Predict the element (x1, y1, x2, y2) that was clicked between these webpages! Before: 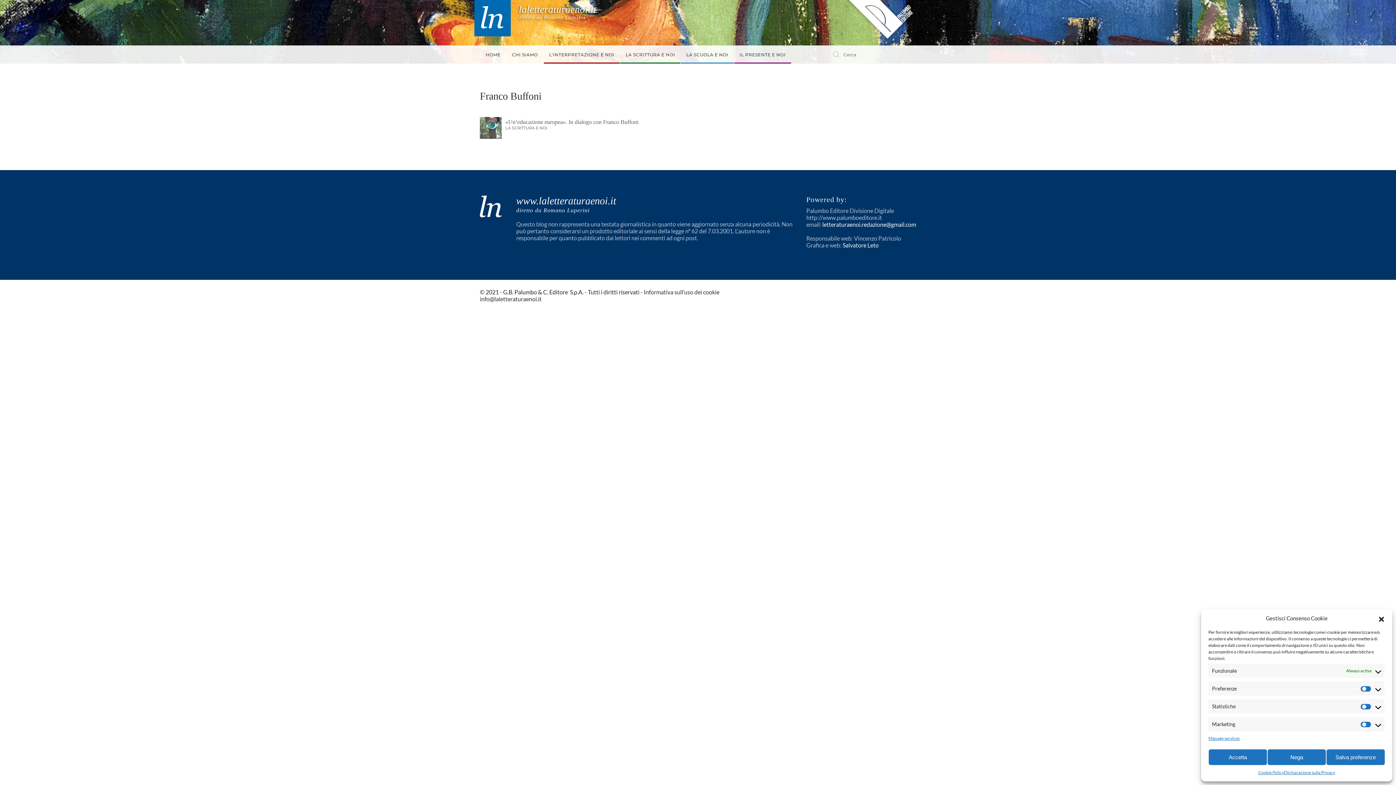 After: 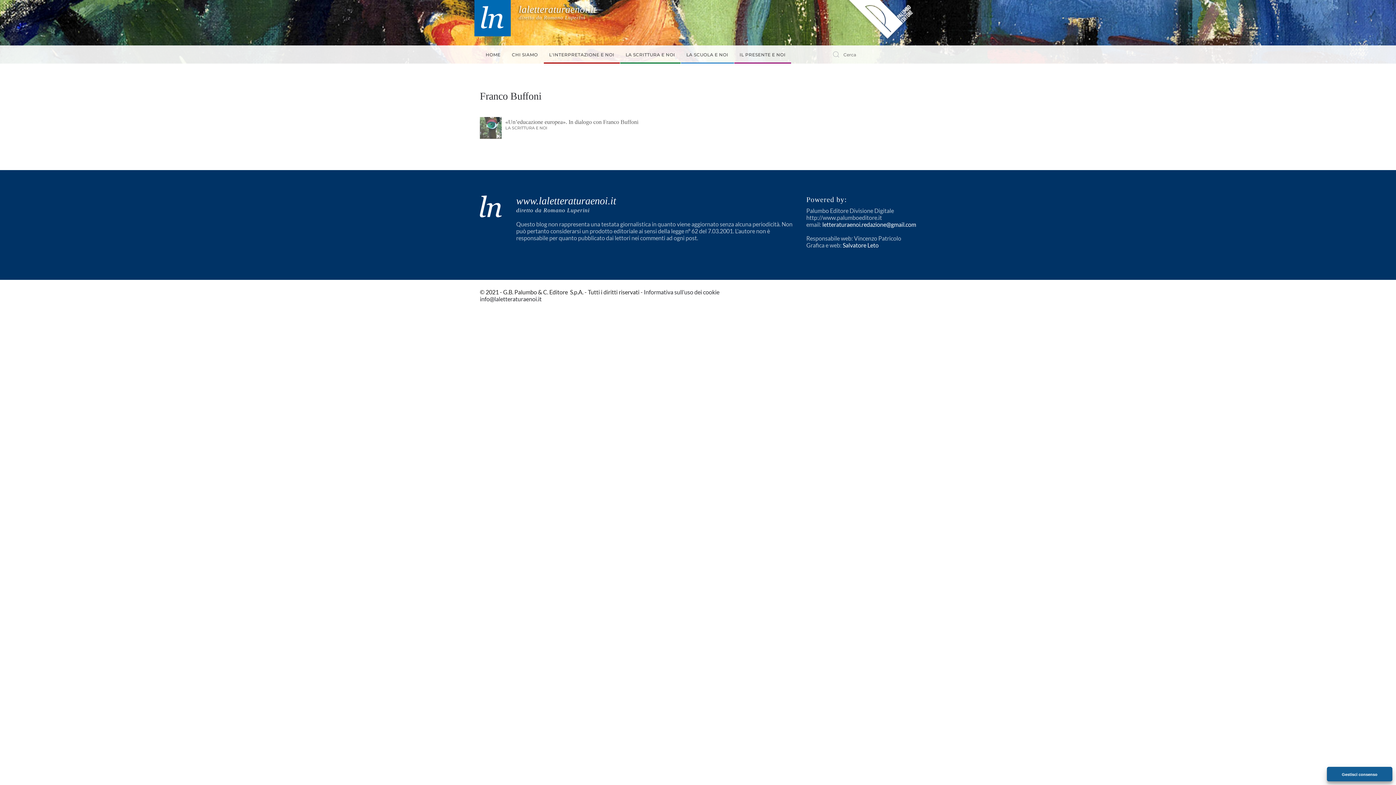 Action: bbox: (1326, 749, 1385, 765) label: Salva preferenze